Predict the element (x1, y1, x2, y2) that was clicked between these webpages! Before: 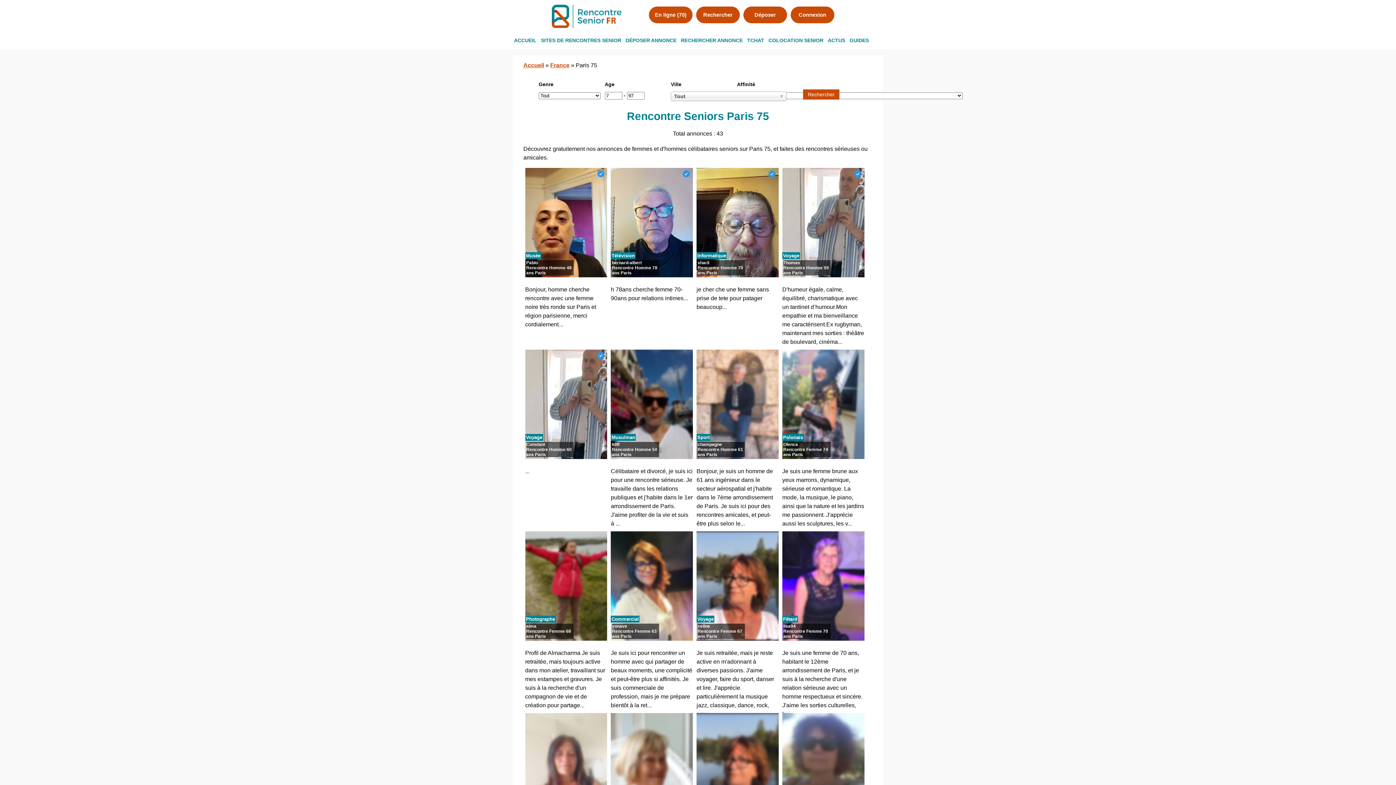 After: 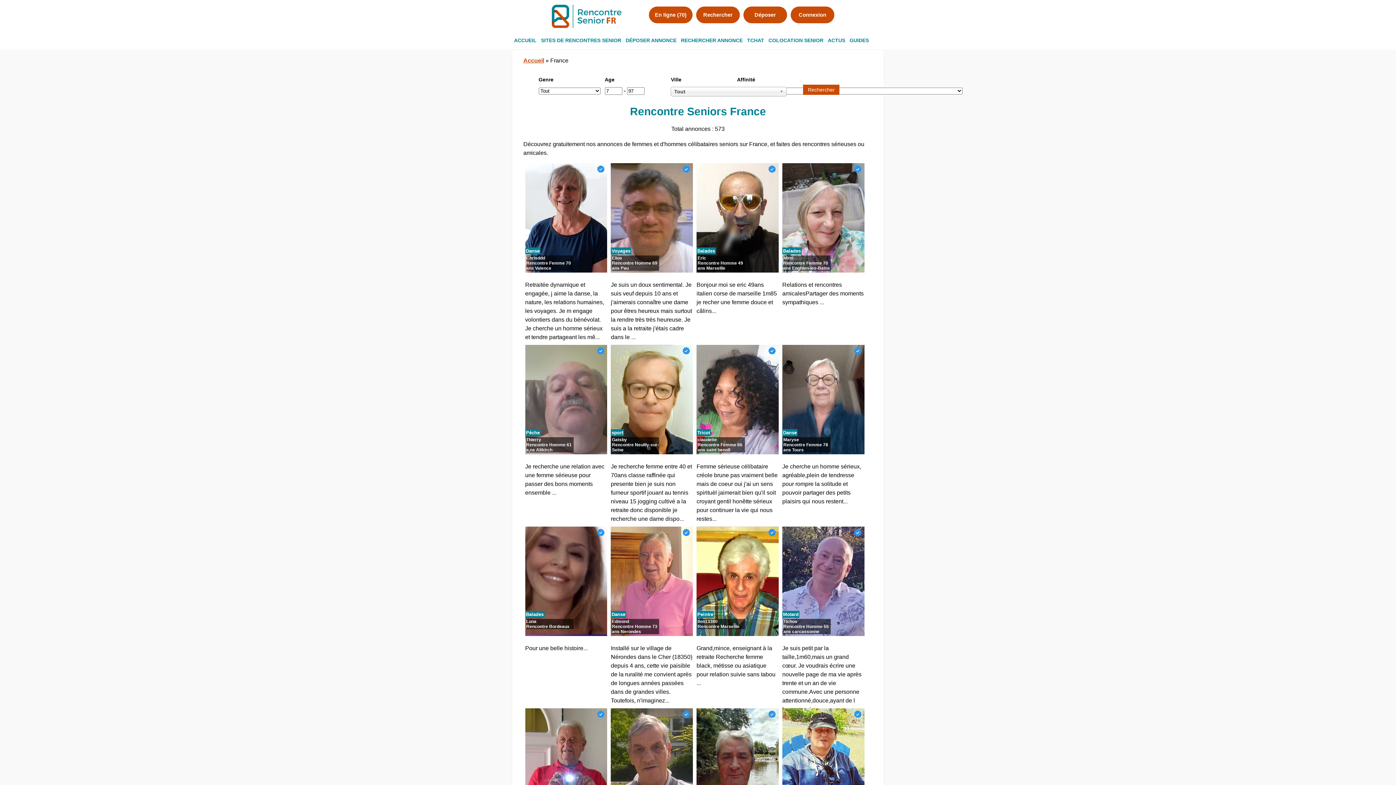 Action: bbox: (550, 62, 569, 68) label: France